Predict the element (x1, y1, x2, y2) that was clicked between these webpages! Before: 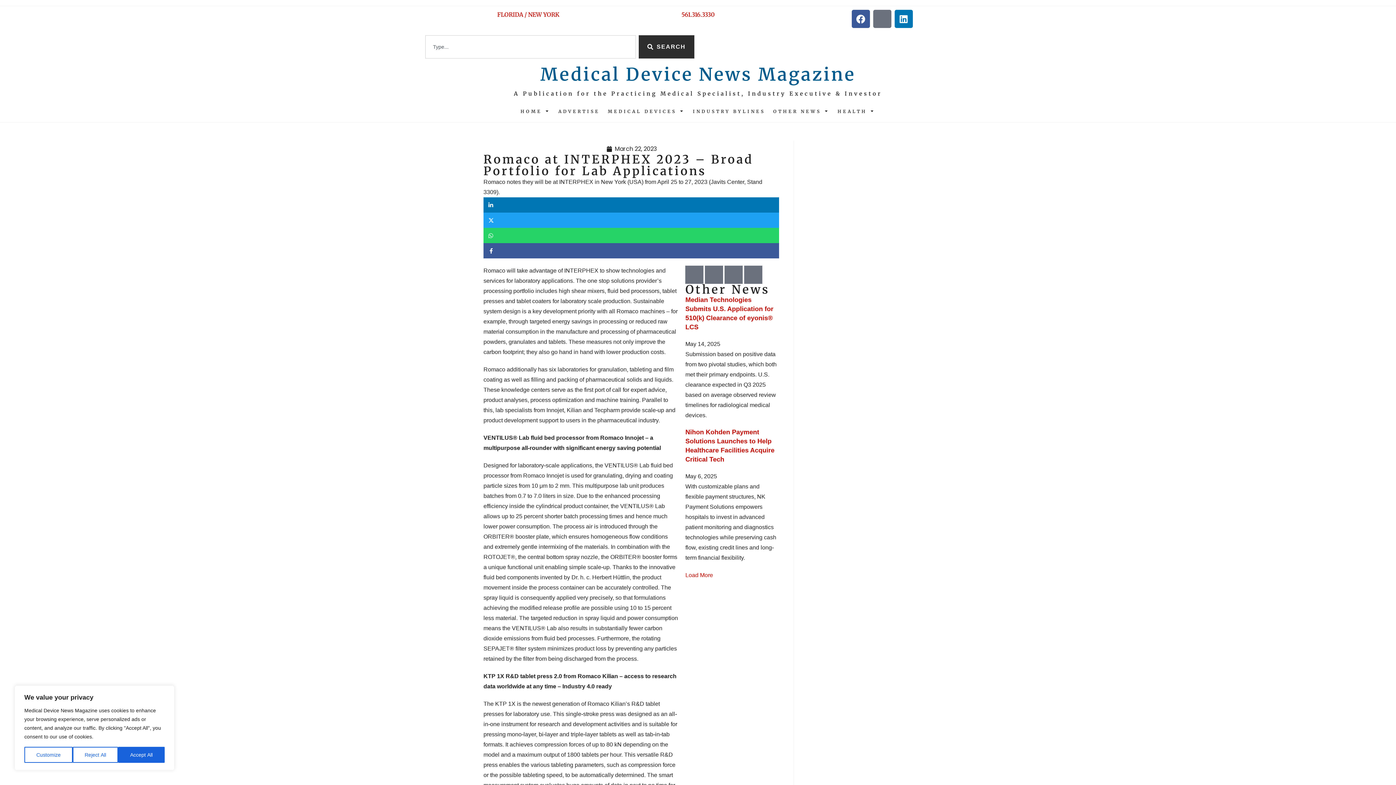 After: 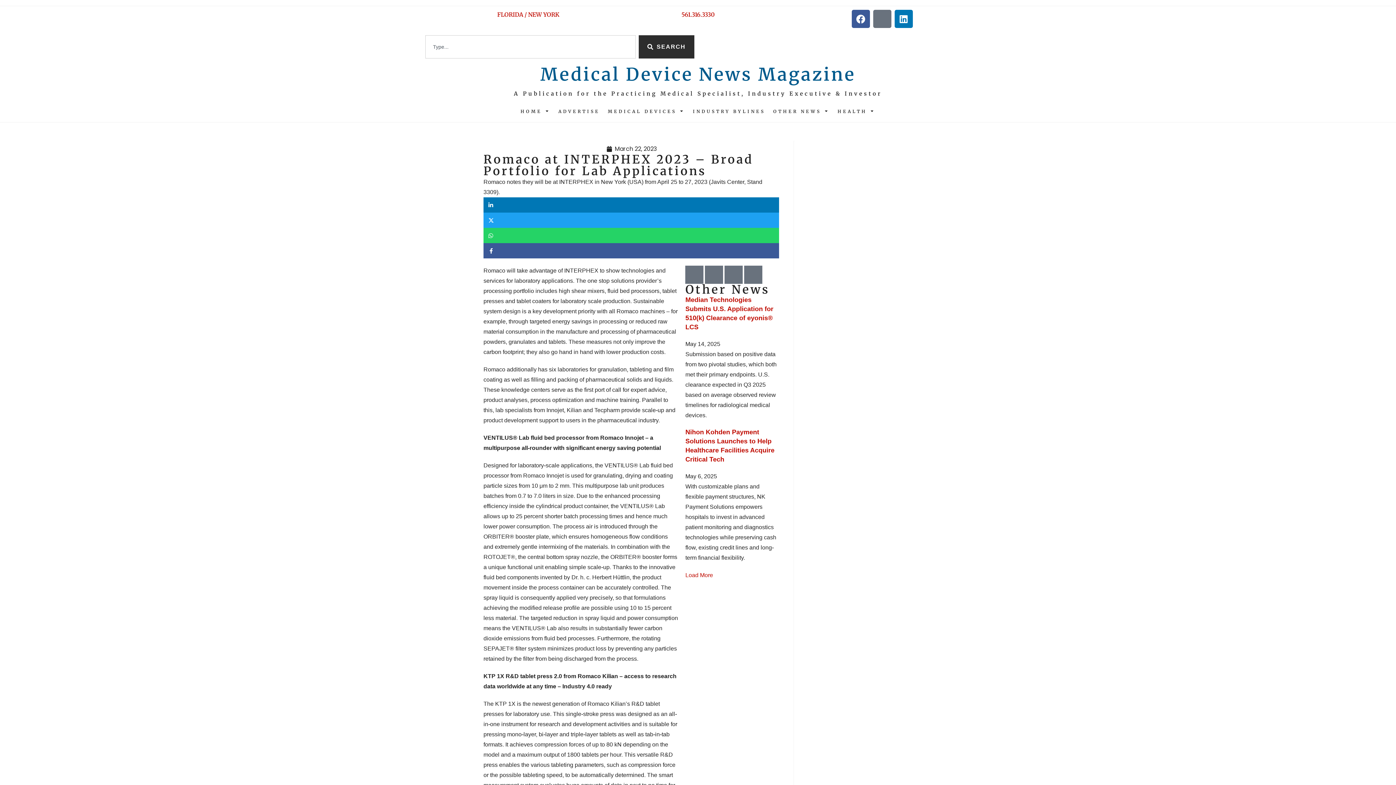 Action: bbox: (118, 747, 164, 763) label: Accept All